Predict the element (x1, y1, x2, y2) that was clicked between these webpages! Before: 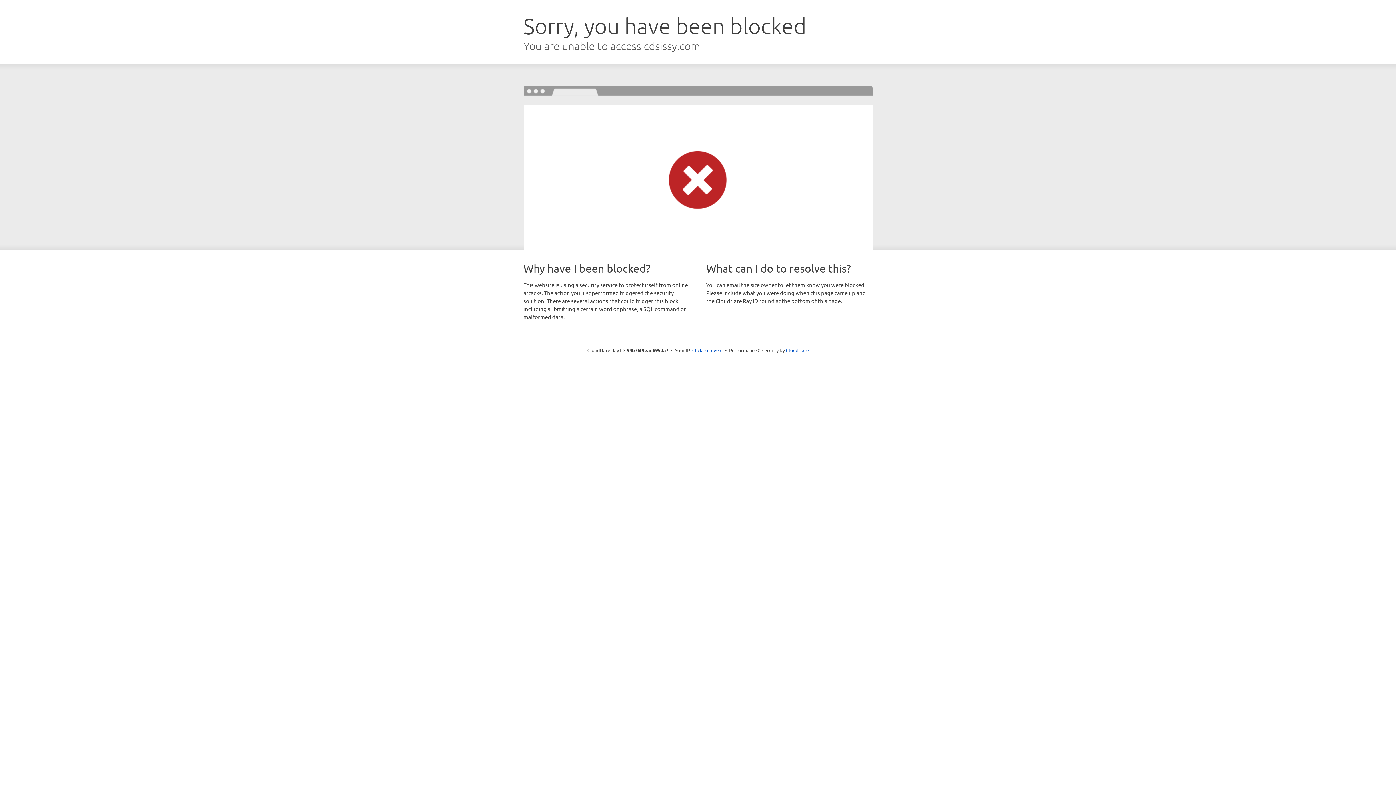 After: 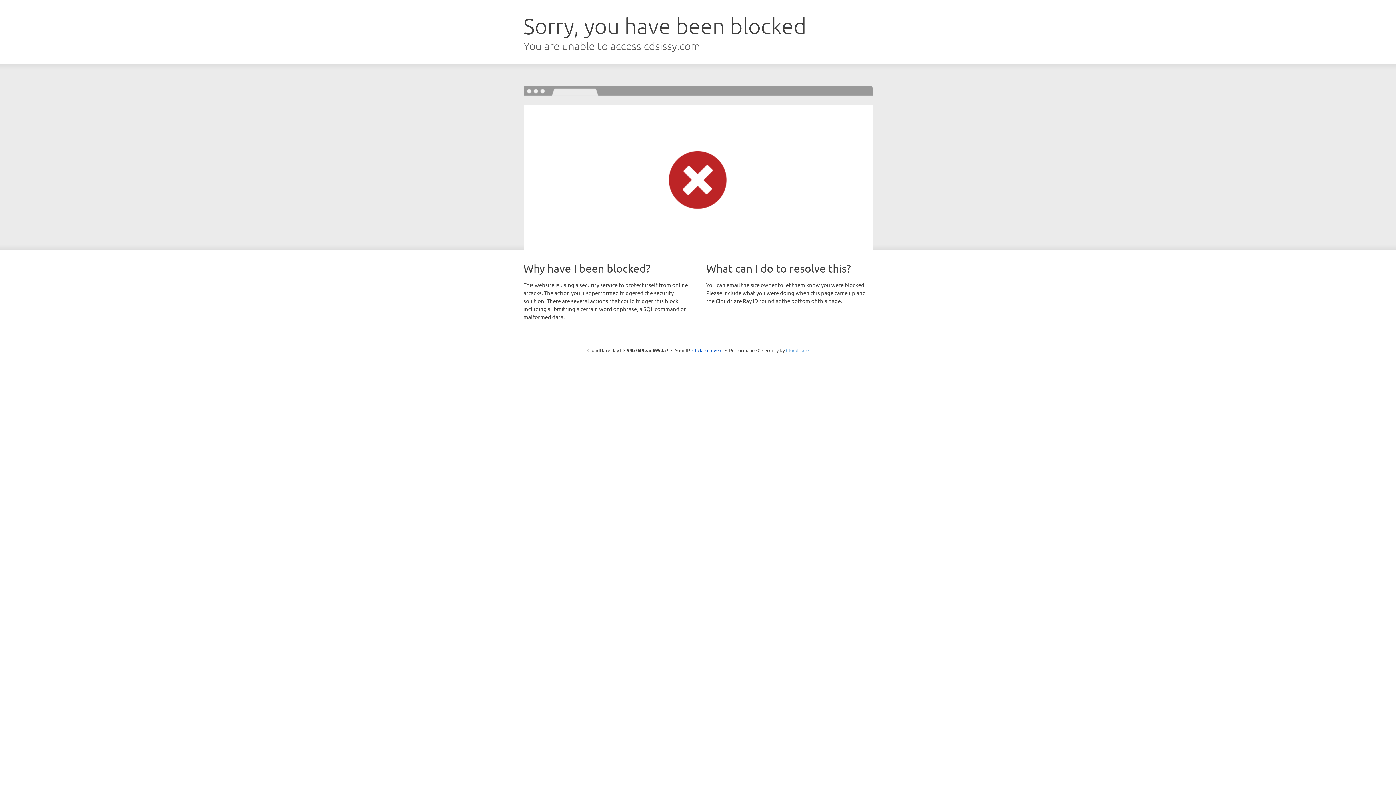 Action: label: Cloudflare bbox: (786, 347, 808, 353)